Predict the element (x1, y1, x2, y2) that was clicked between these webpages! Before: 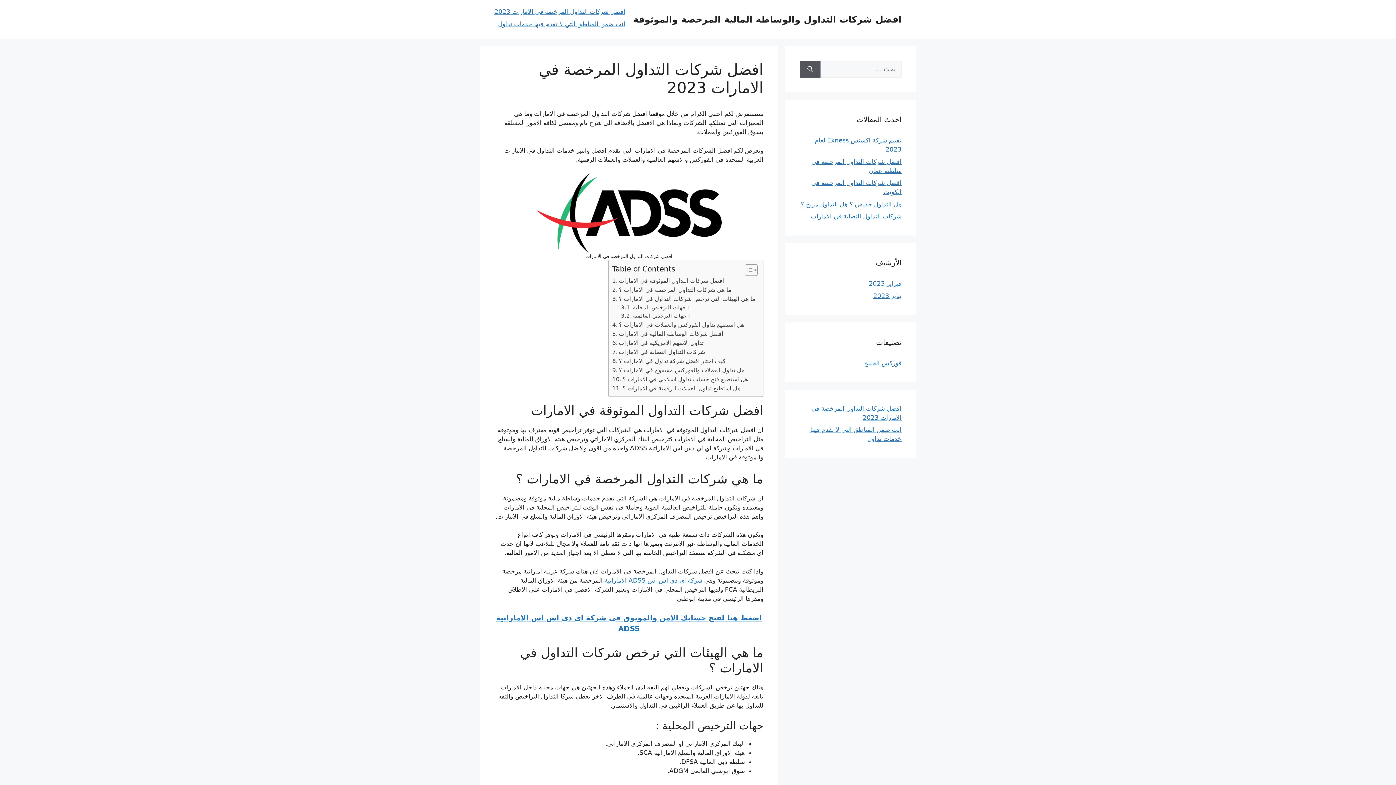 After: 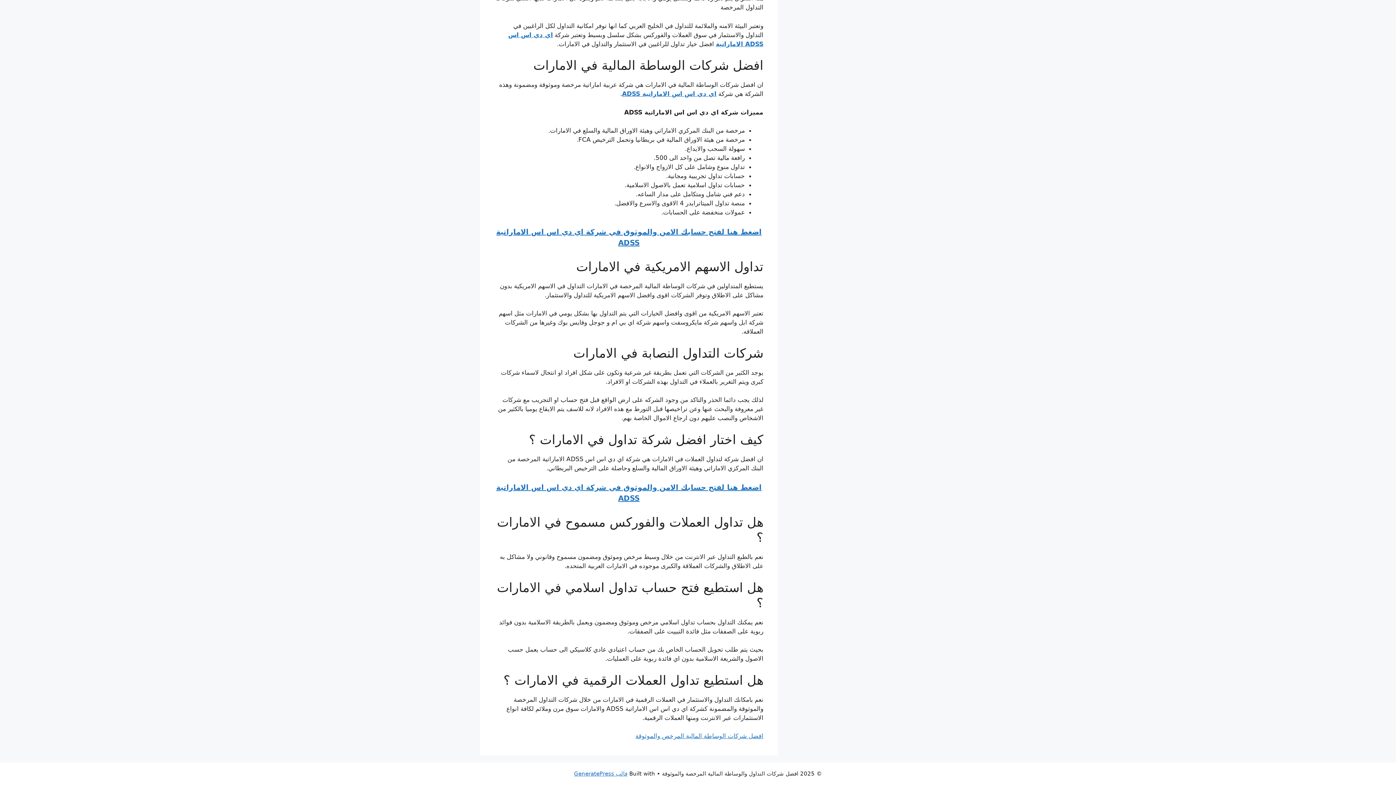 Action: label: شركات التداول النصابة في الامارات bbox: (612, 347, 705, 356)